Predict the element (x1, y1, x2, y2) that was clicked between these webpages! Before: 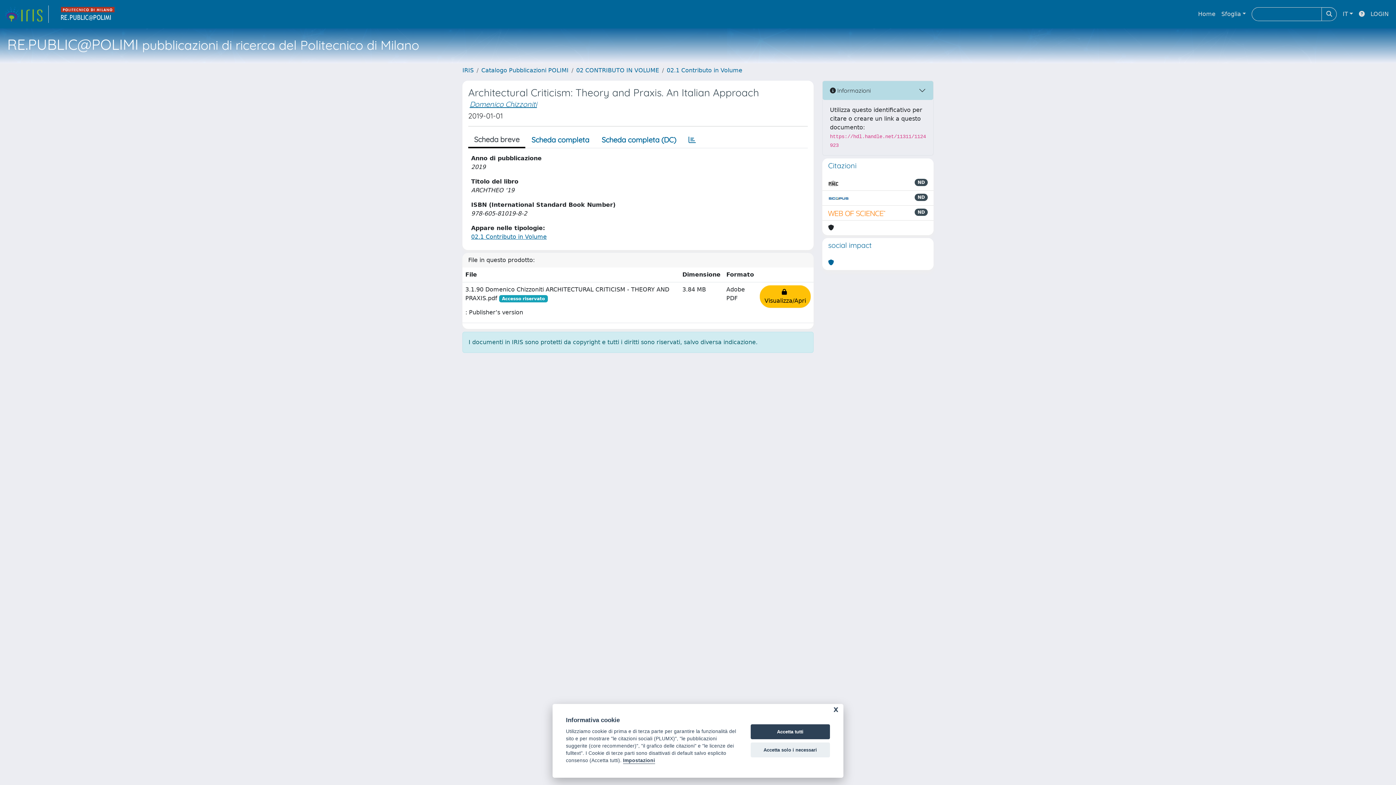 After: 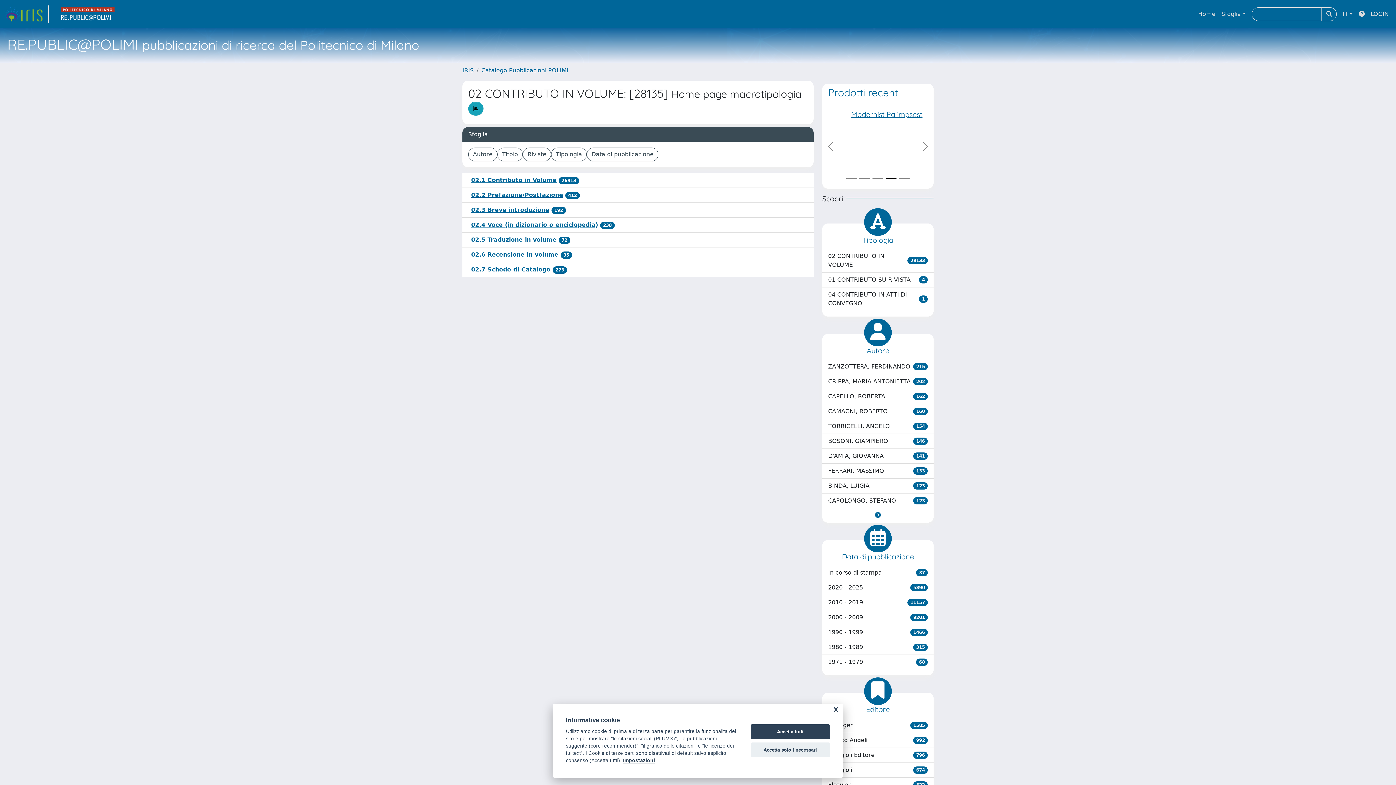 Action: bbox: (576, 66, 659, 73) label: 02 CONTRIBUTO IN VOLUME